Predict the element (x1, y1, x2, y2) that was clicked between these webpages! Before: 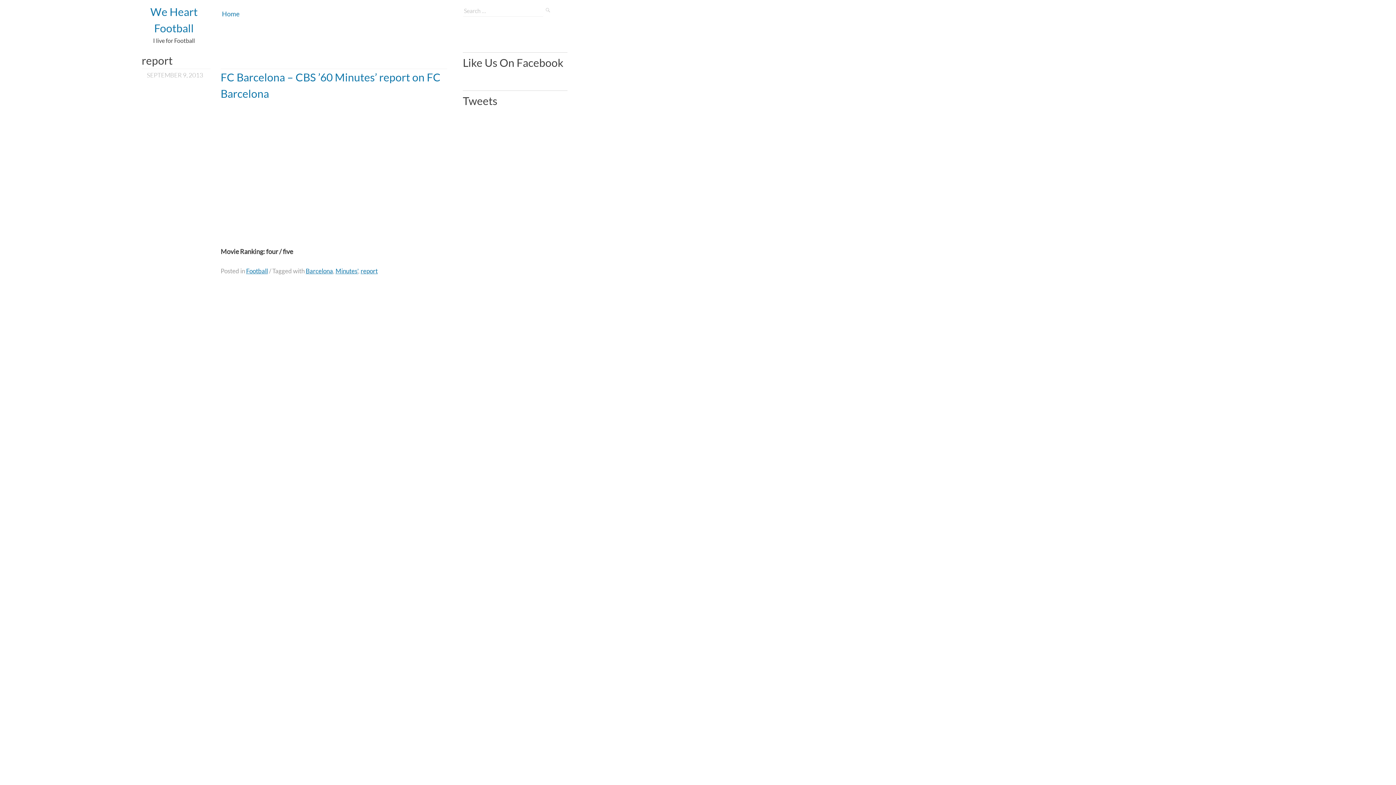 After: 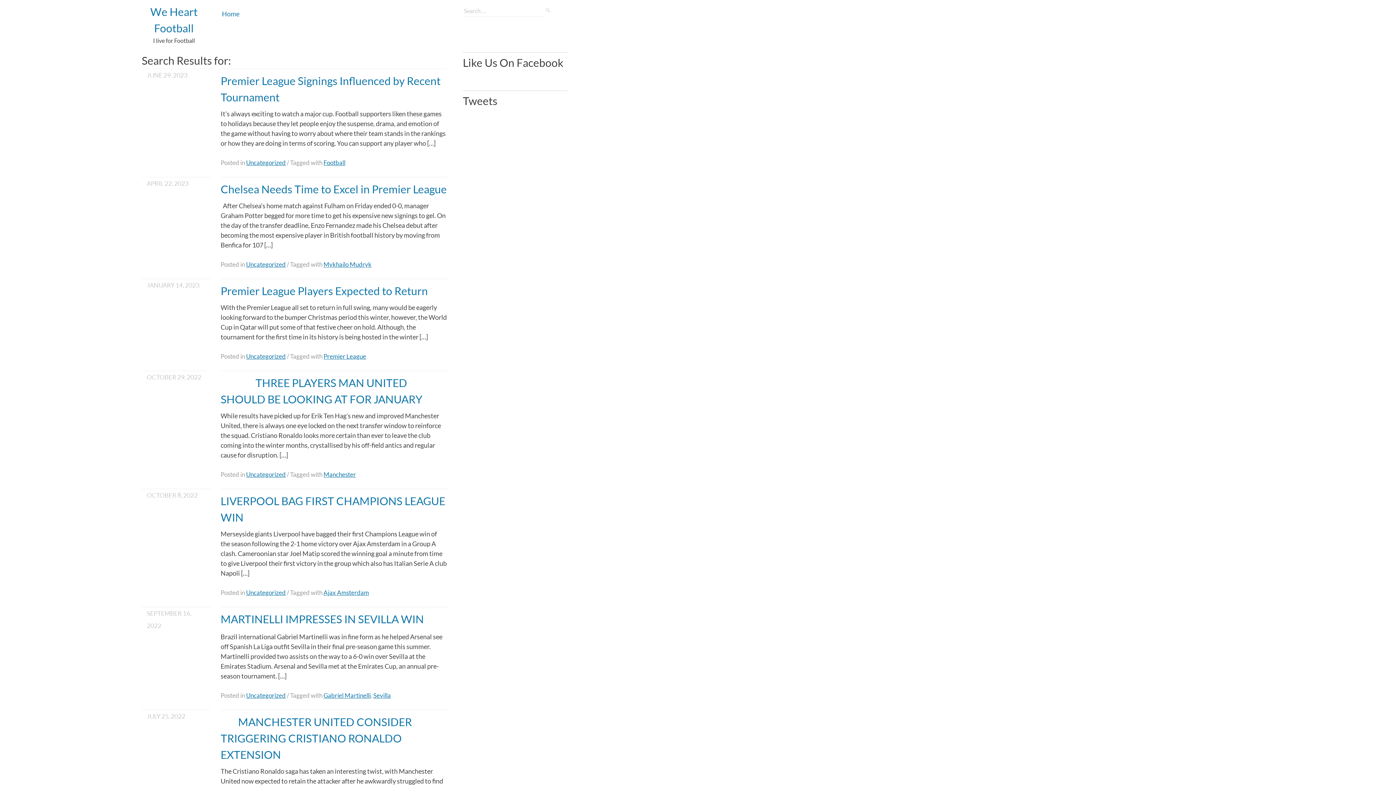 Action: bbox: (545, 7, 550, 13)